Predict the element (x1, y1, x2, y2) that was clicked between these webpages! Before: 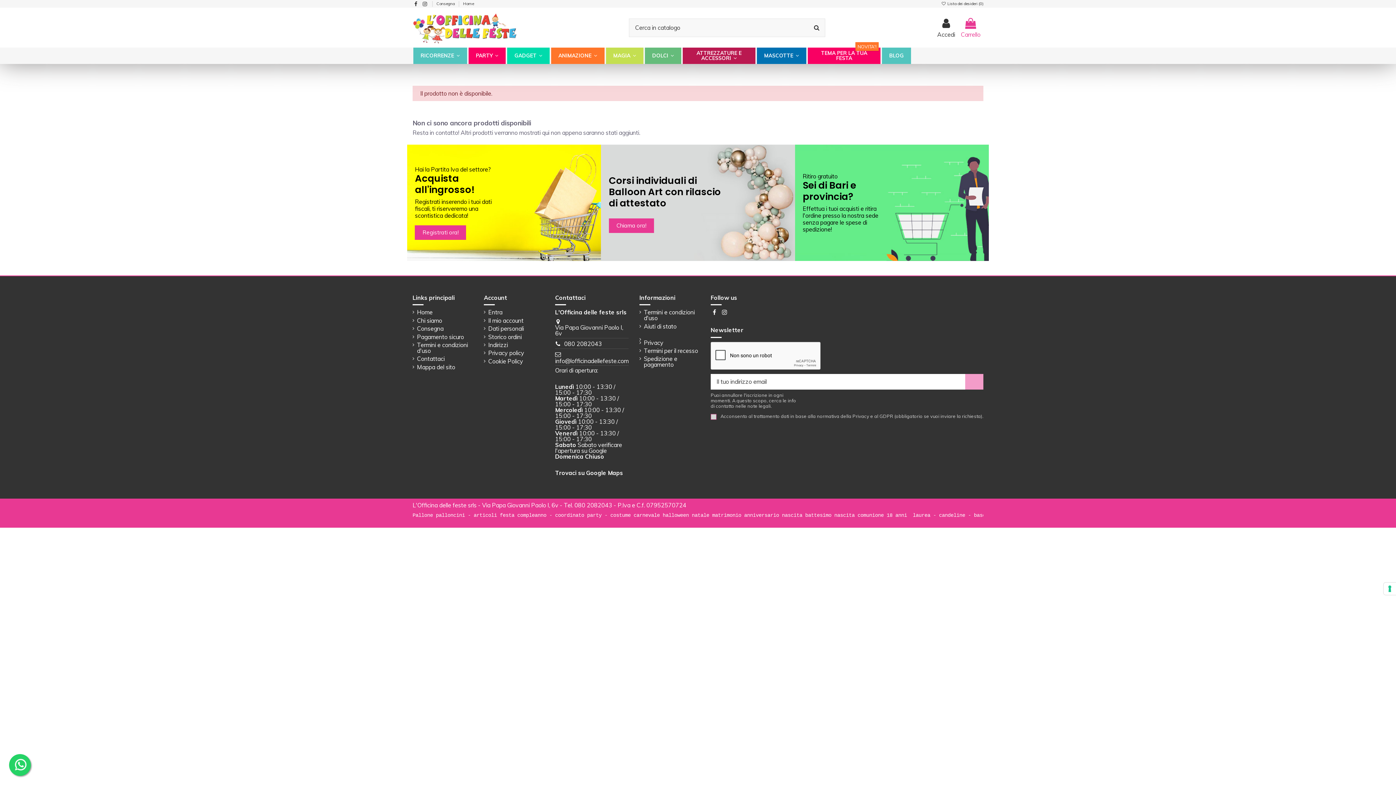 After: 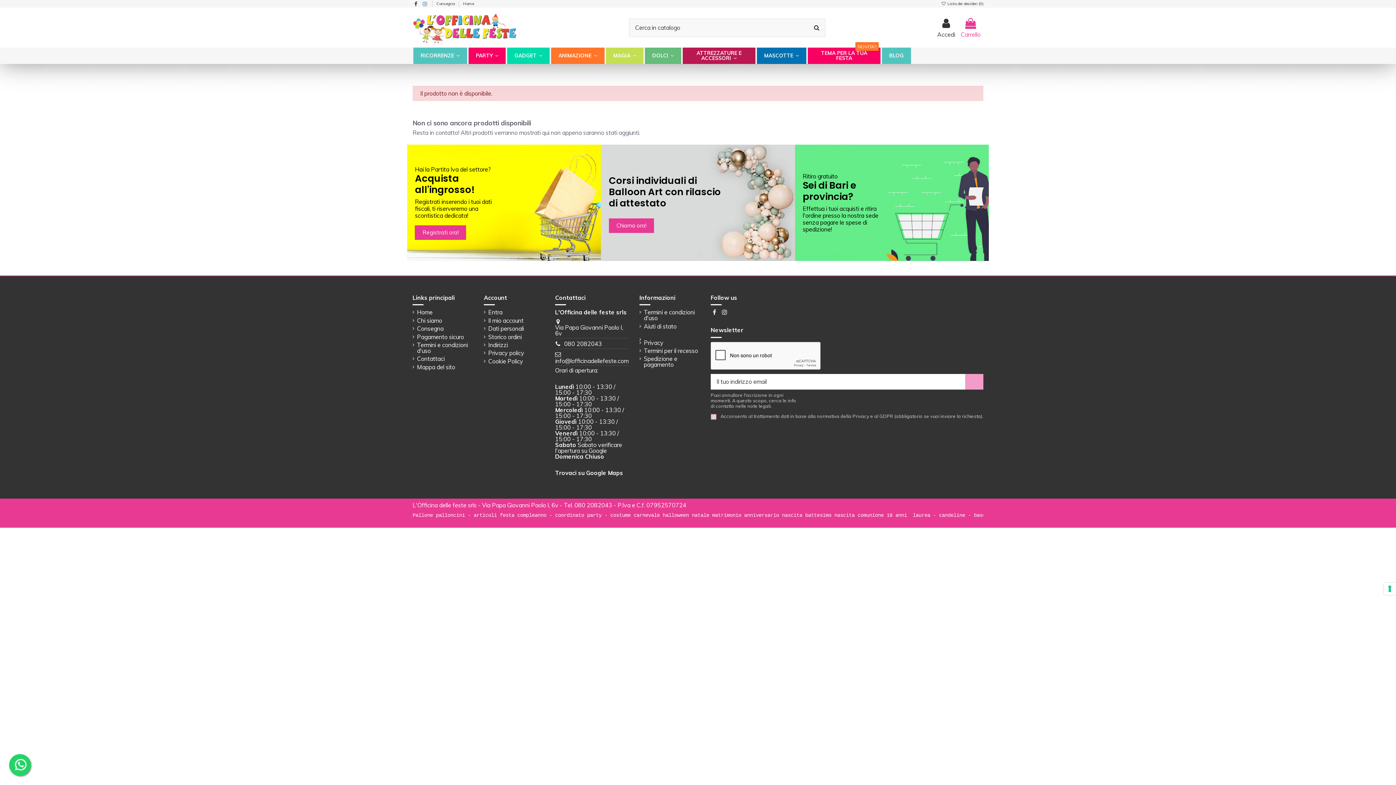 Action: bbox: (421, 0, 428, 7)